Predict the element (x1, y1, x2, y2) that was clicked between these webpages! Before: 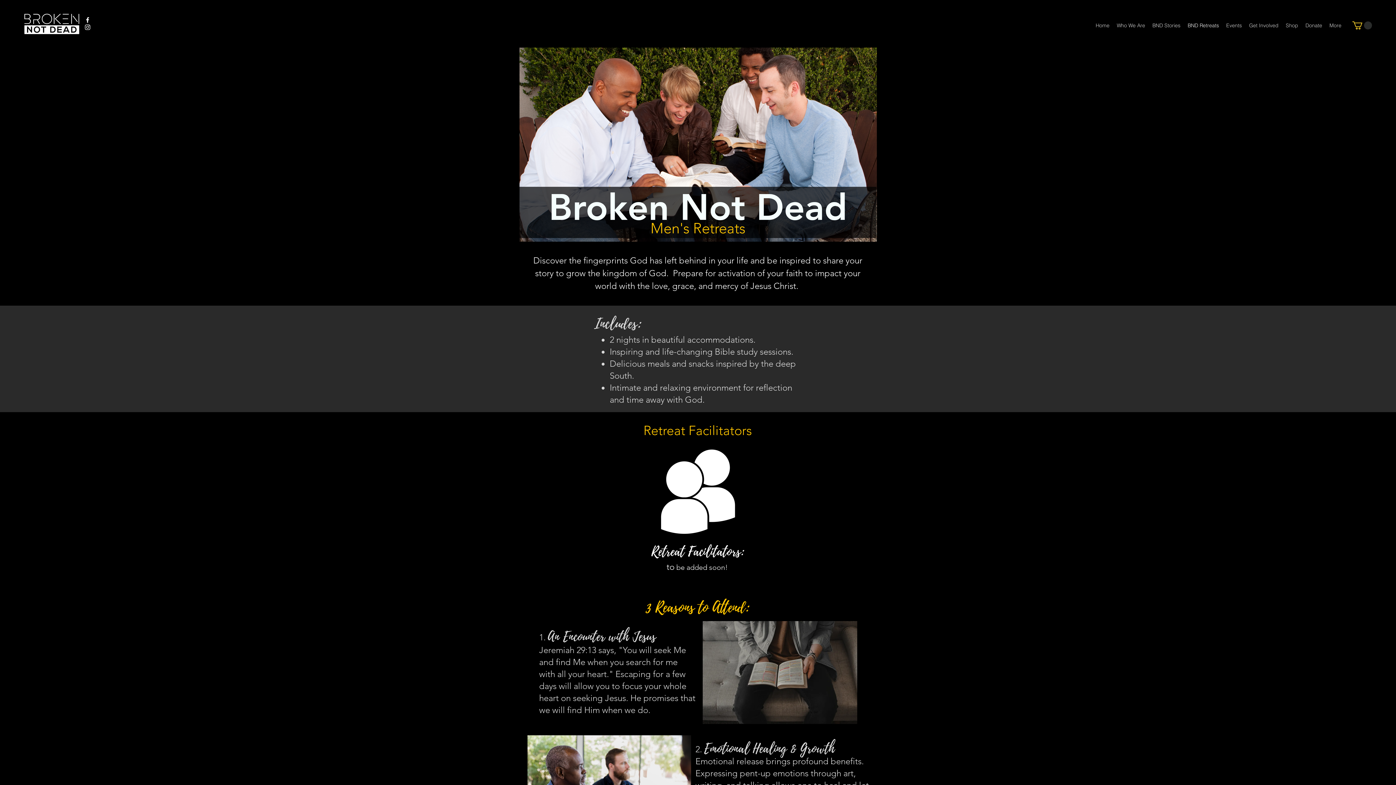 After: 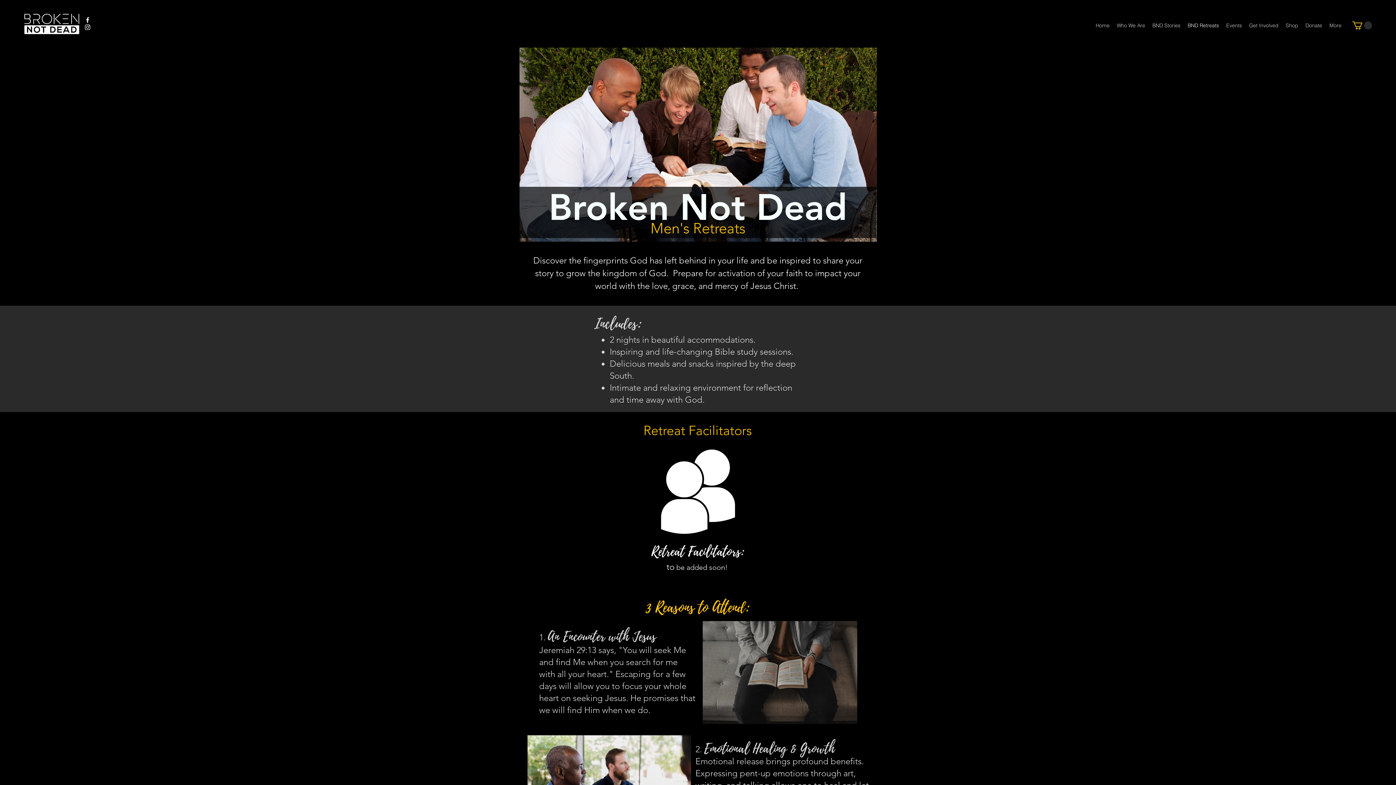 Action: bbox: (1352, 21, 1372, 29)